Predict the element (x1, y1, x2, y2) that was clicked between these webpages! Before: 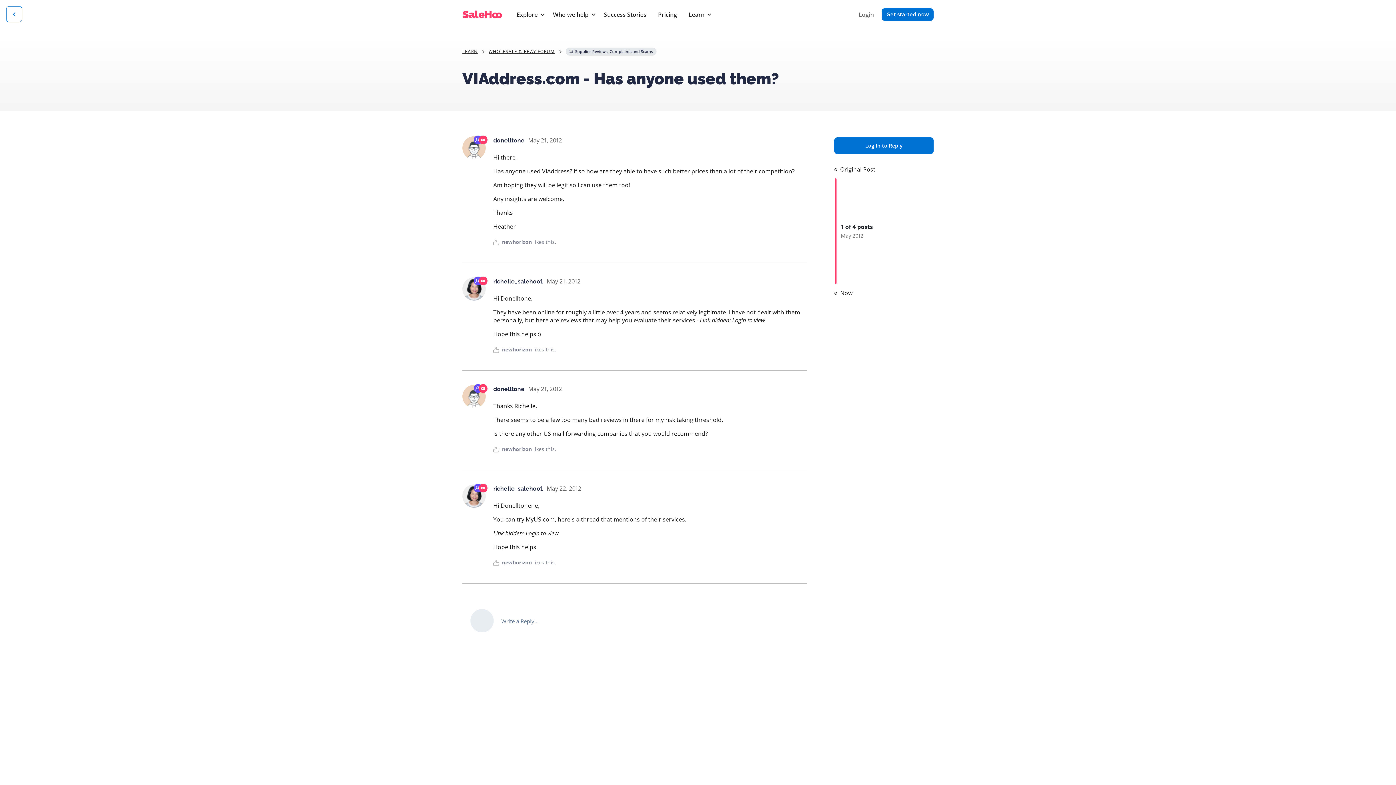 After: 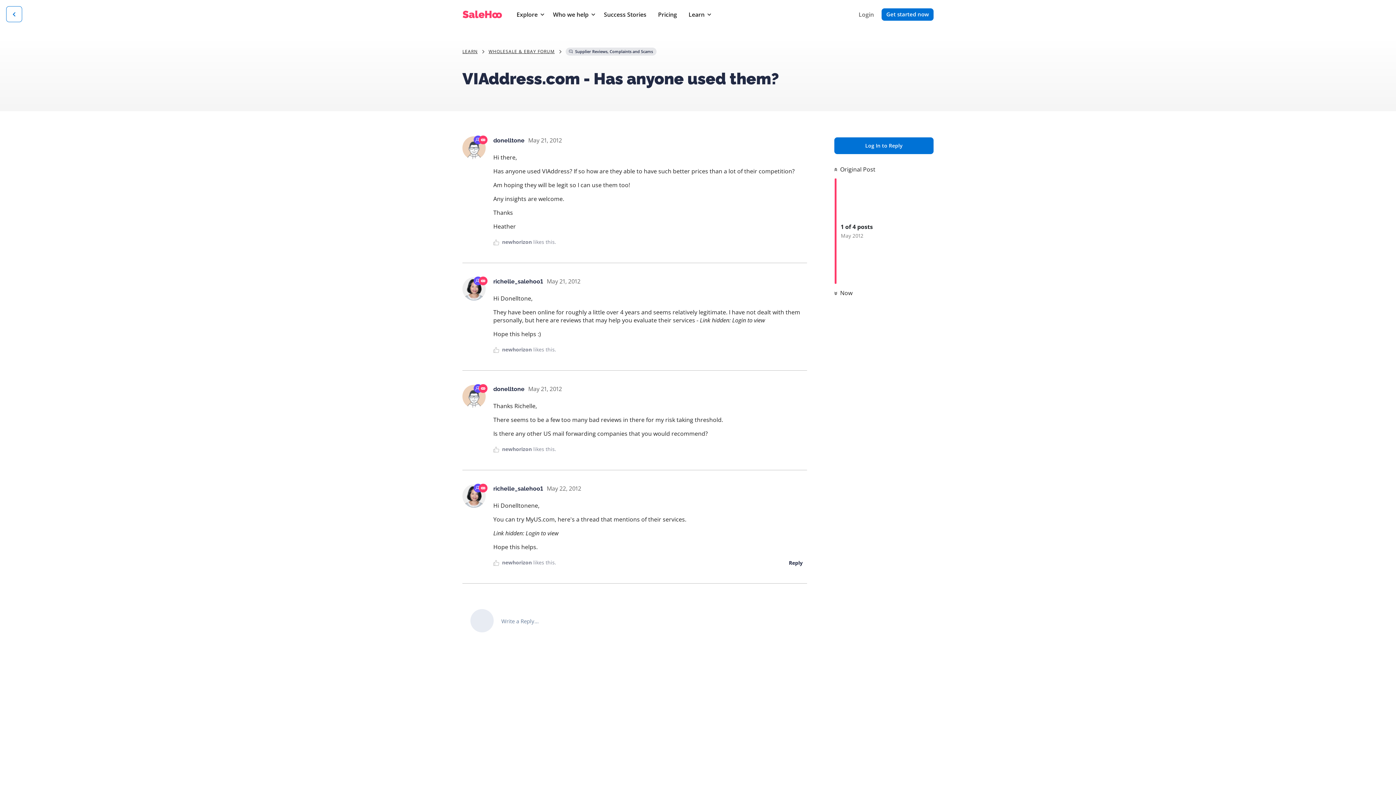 Action: label: newhorizon bbox: (502, 558, 532, 566)